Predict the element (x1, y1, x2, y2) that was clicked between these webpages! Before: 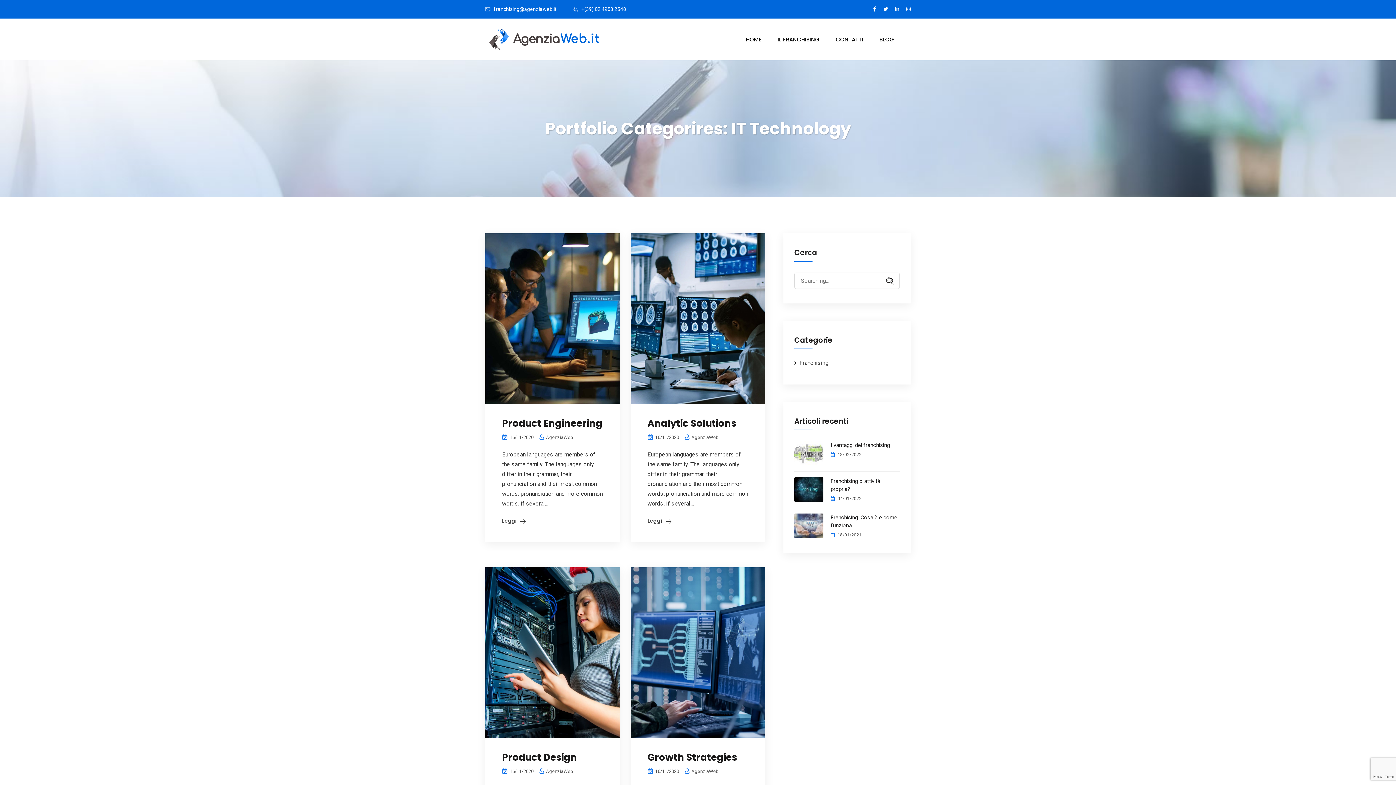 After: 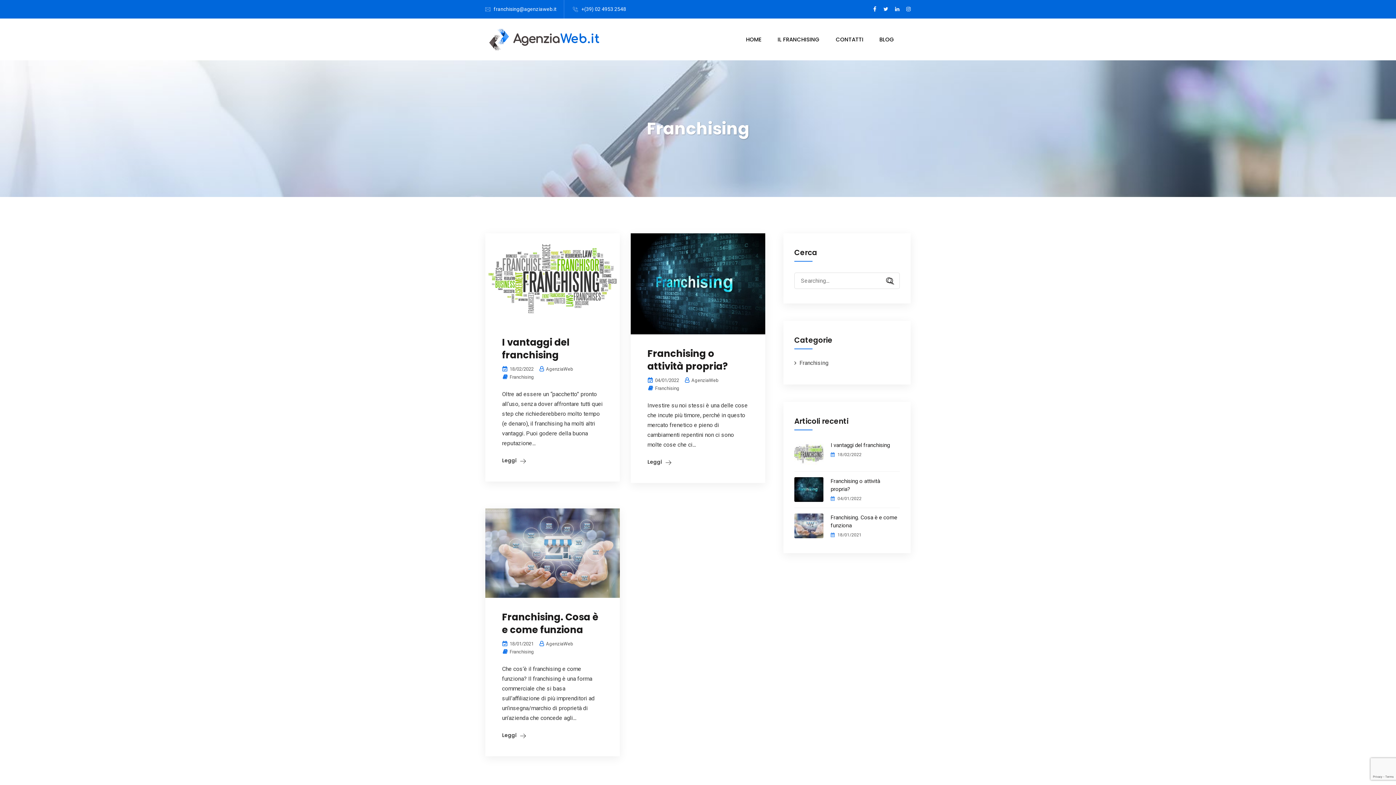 Action: label: Franchising bbox: (799, 359, 828, 366)